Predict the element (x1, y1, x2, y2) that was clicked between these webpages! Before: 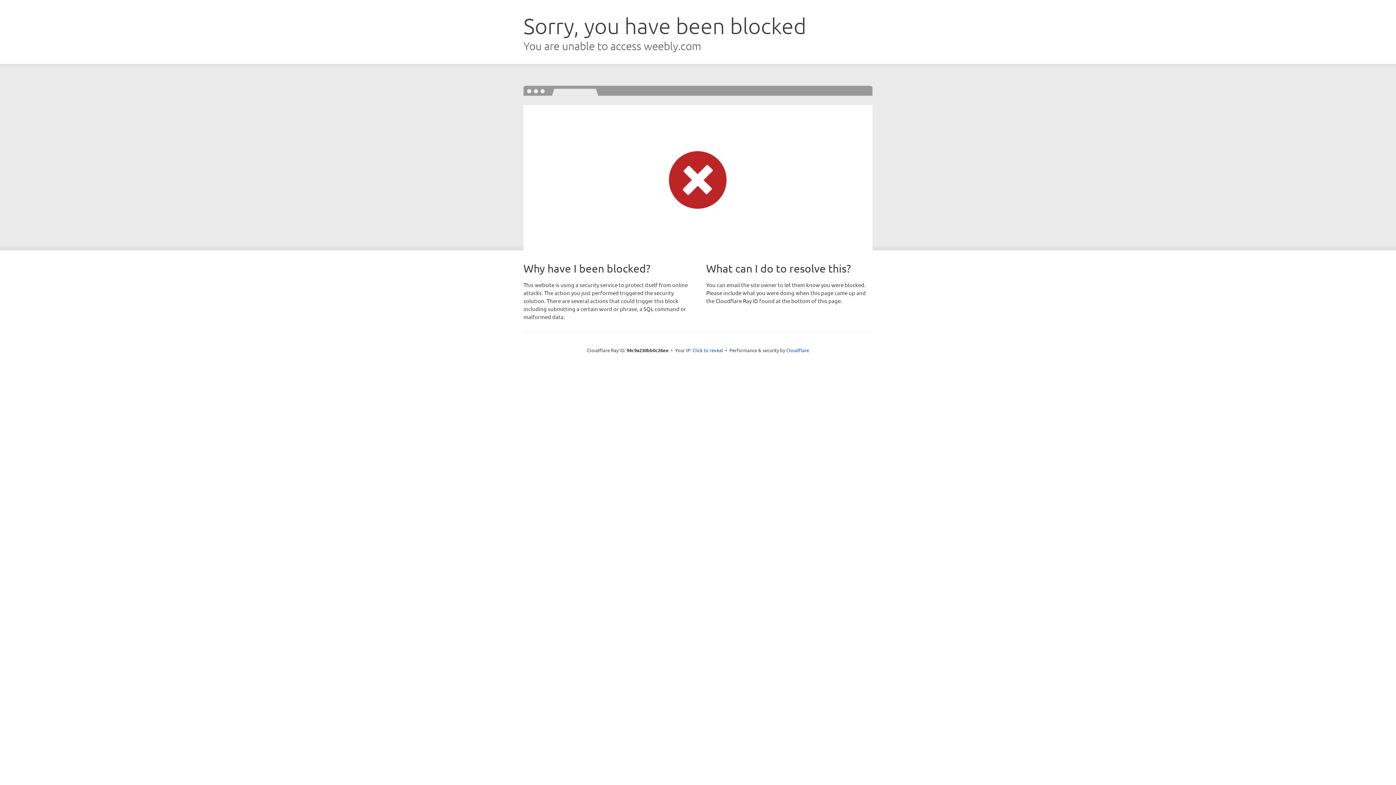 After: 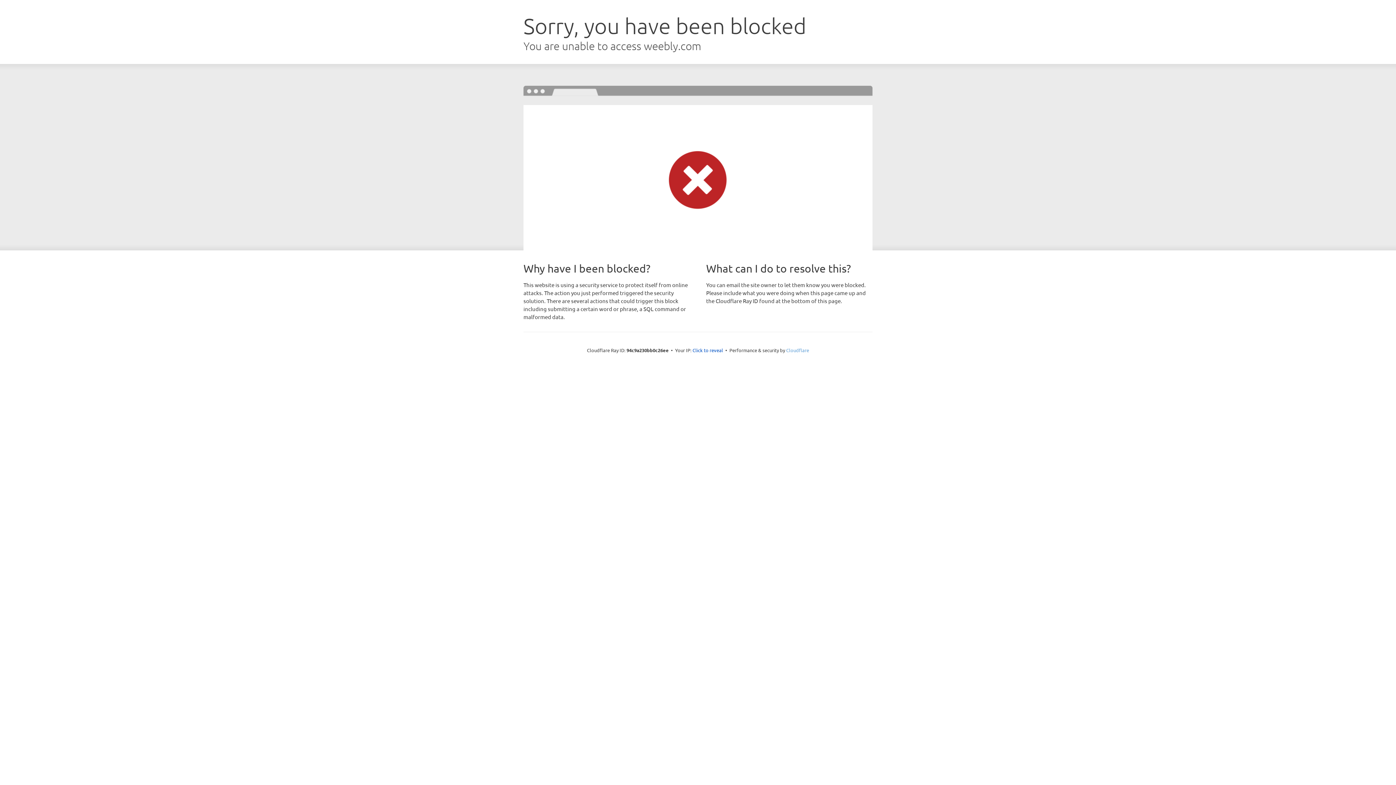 Action: label: Cloudflare bbox: (786, 347, 809, 353)